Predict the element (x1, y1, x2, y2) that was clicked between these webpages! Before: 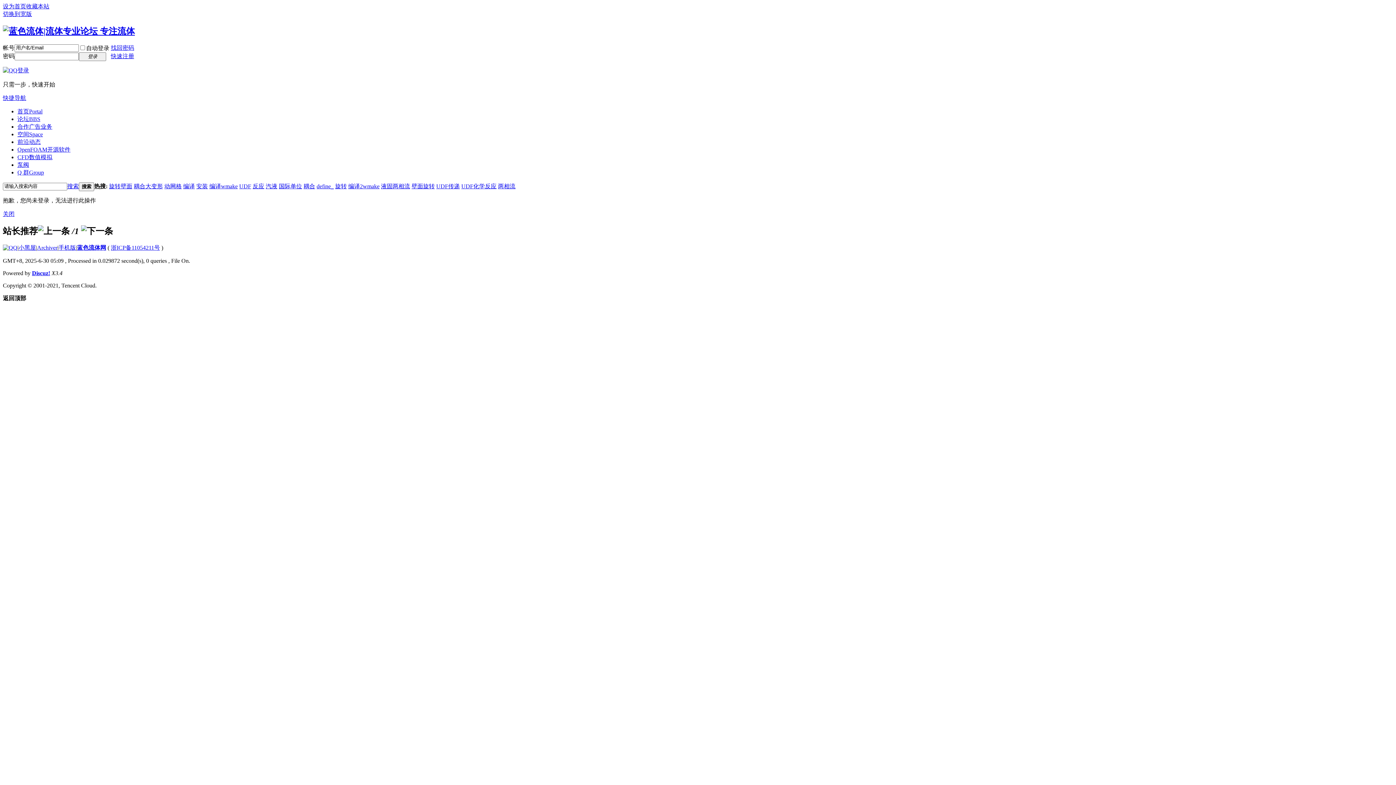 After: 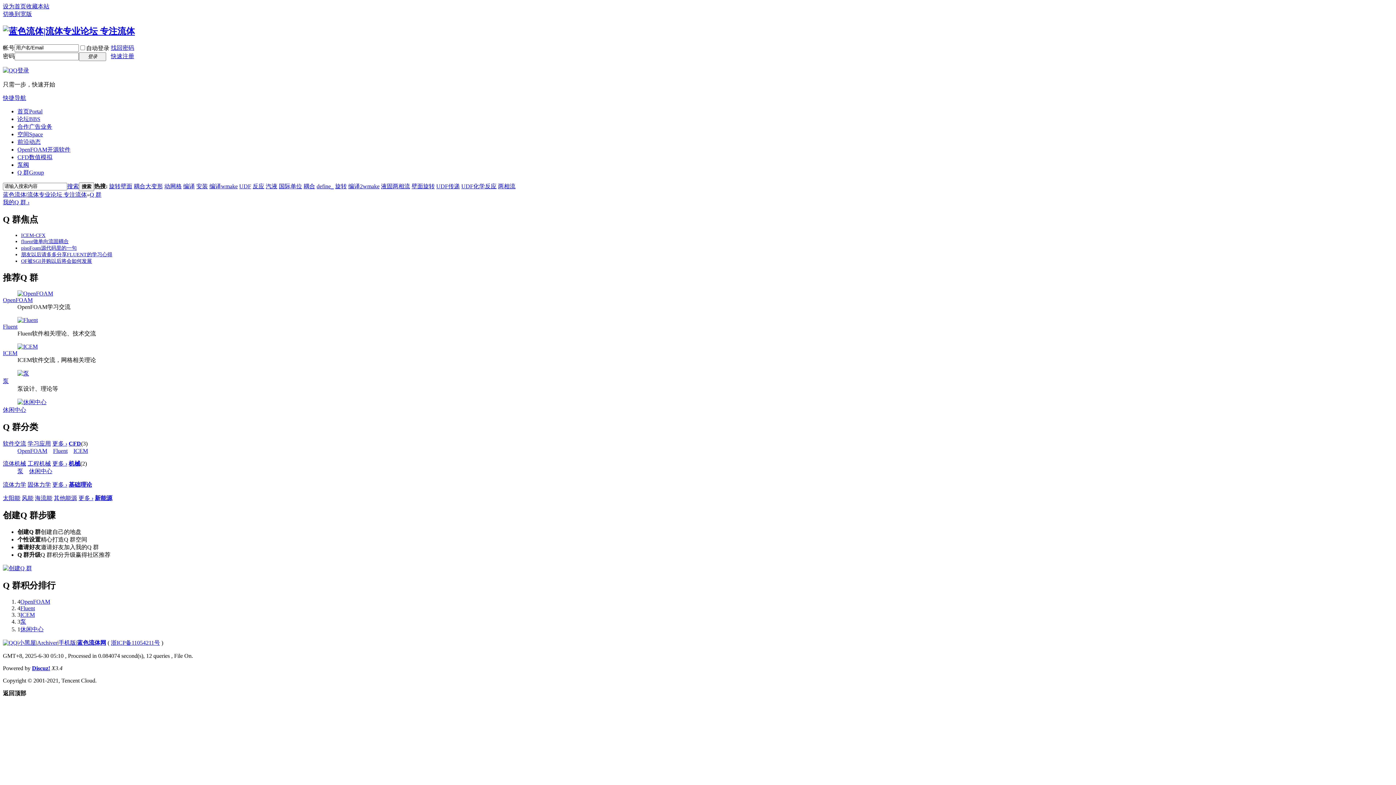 Action: bbox: (17, 169, 44, 175) label: Q 群Group